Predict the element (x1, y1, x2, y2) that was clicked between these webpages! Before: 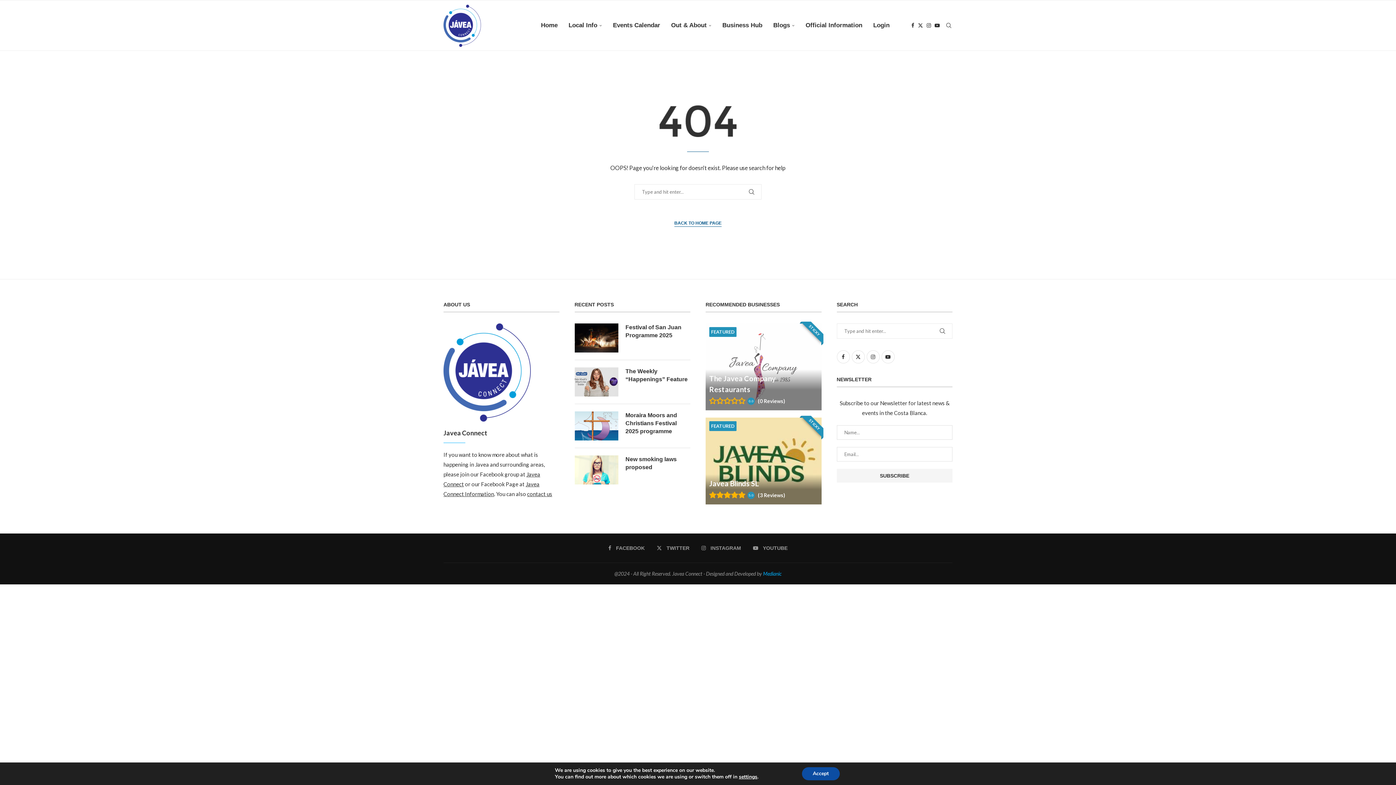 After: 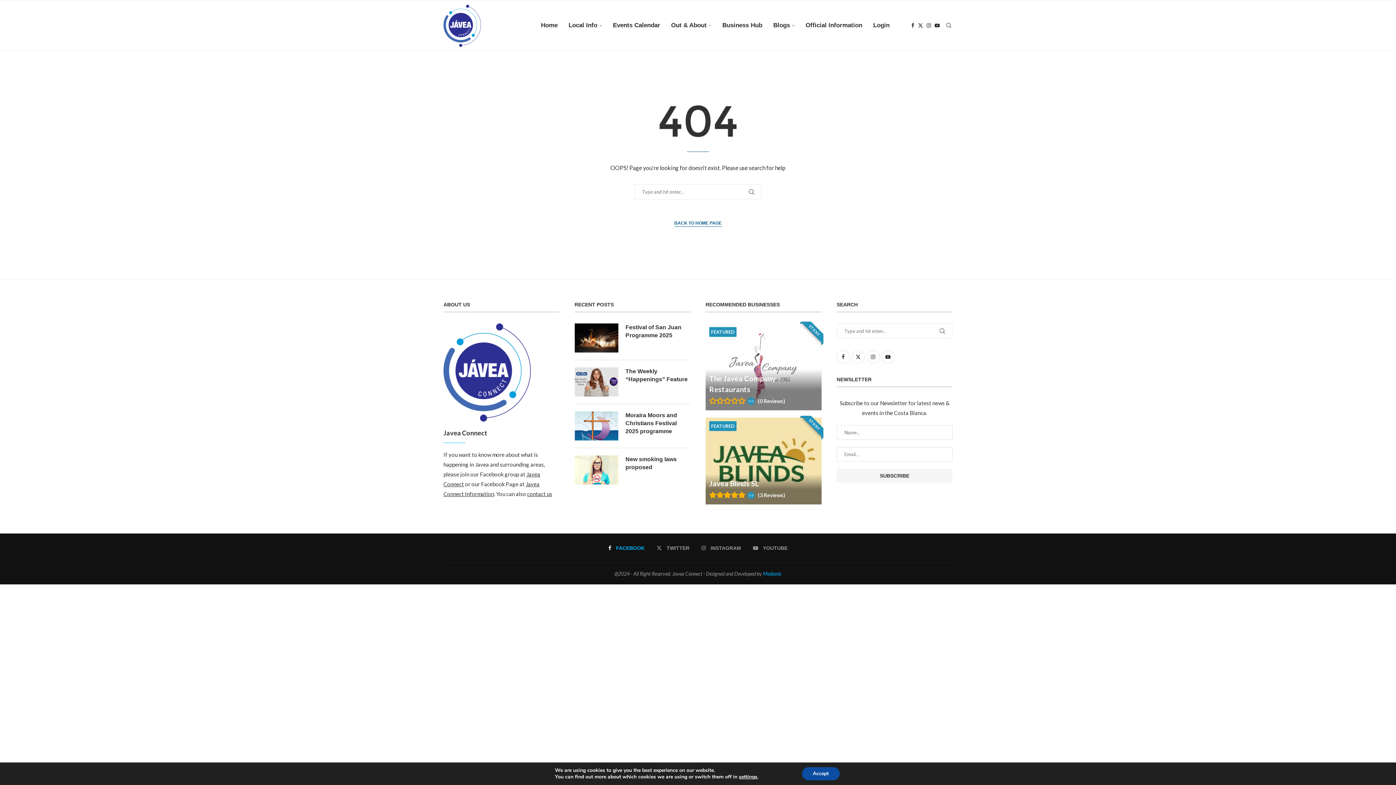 Action: bbox: (608, 544, 644, 551) label: Facebook